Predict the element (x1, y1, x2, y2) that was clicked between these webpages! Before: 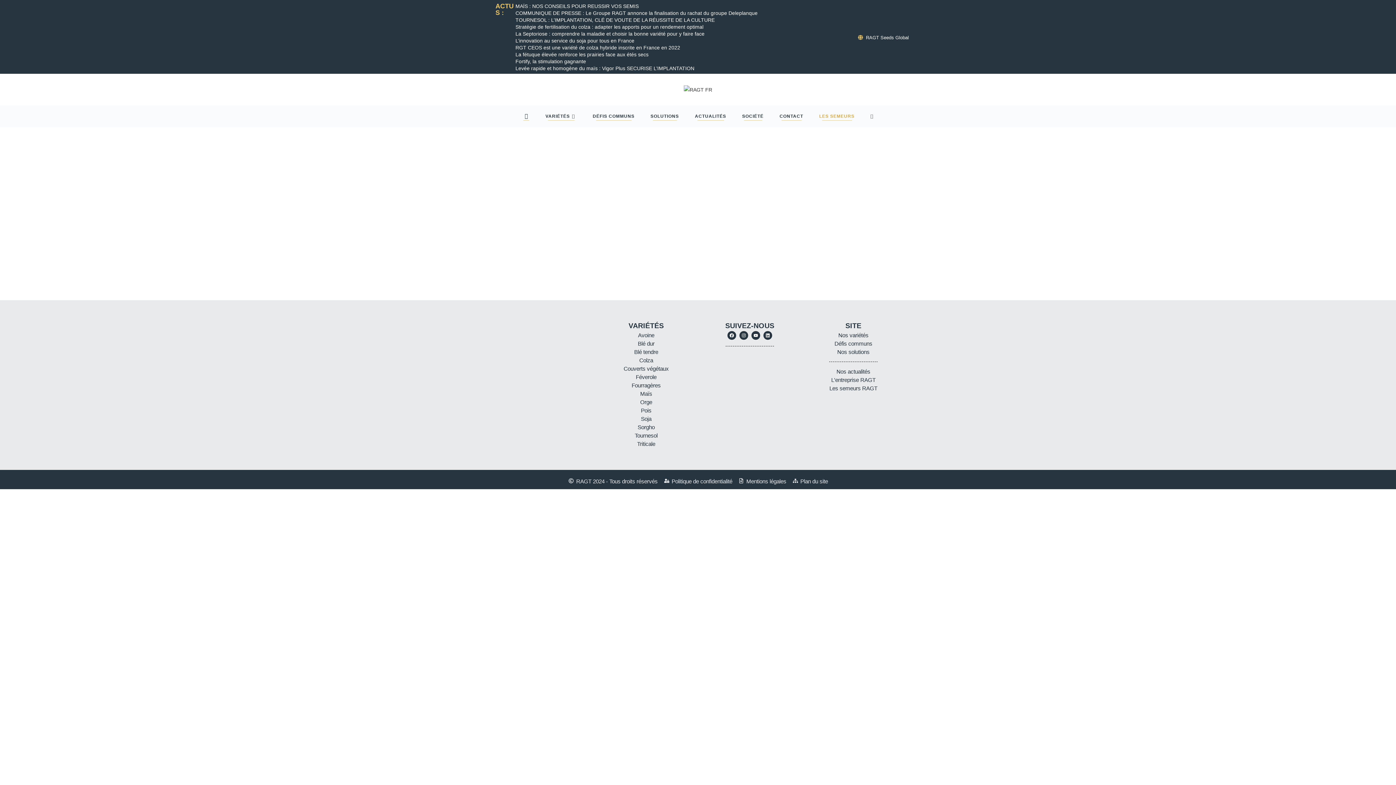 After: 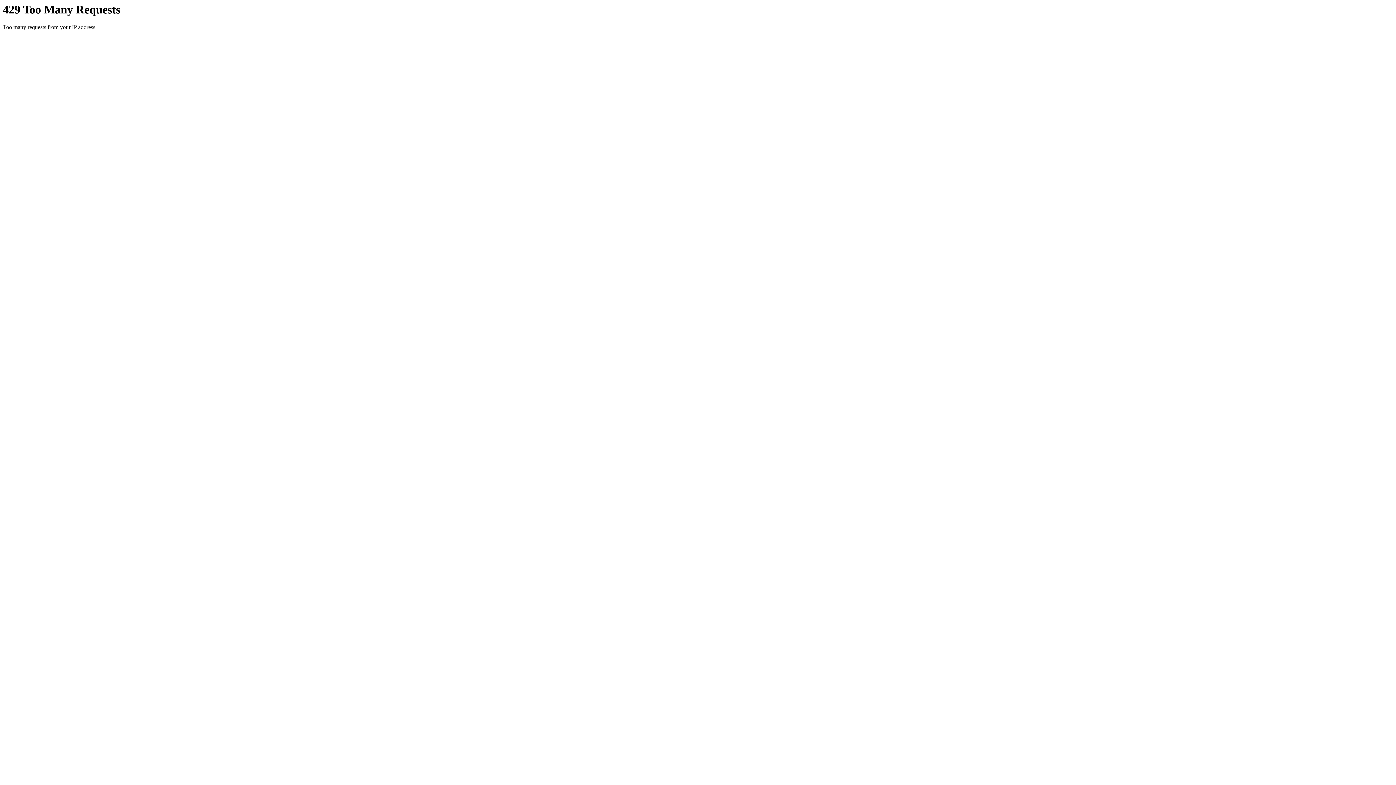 Action: bbox: (598, 389, 694, 398) label: Maïs